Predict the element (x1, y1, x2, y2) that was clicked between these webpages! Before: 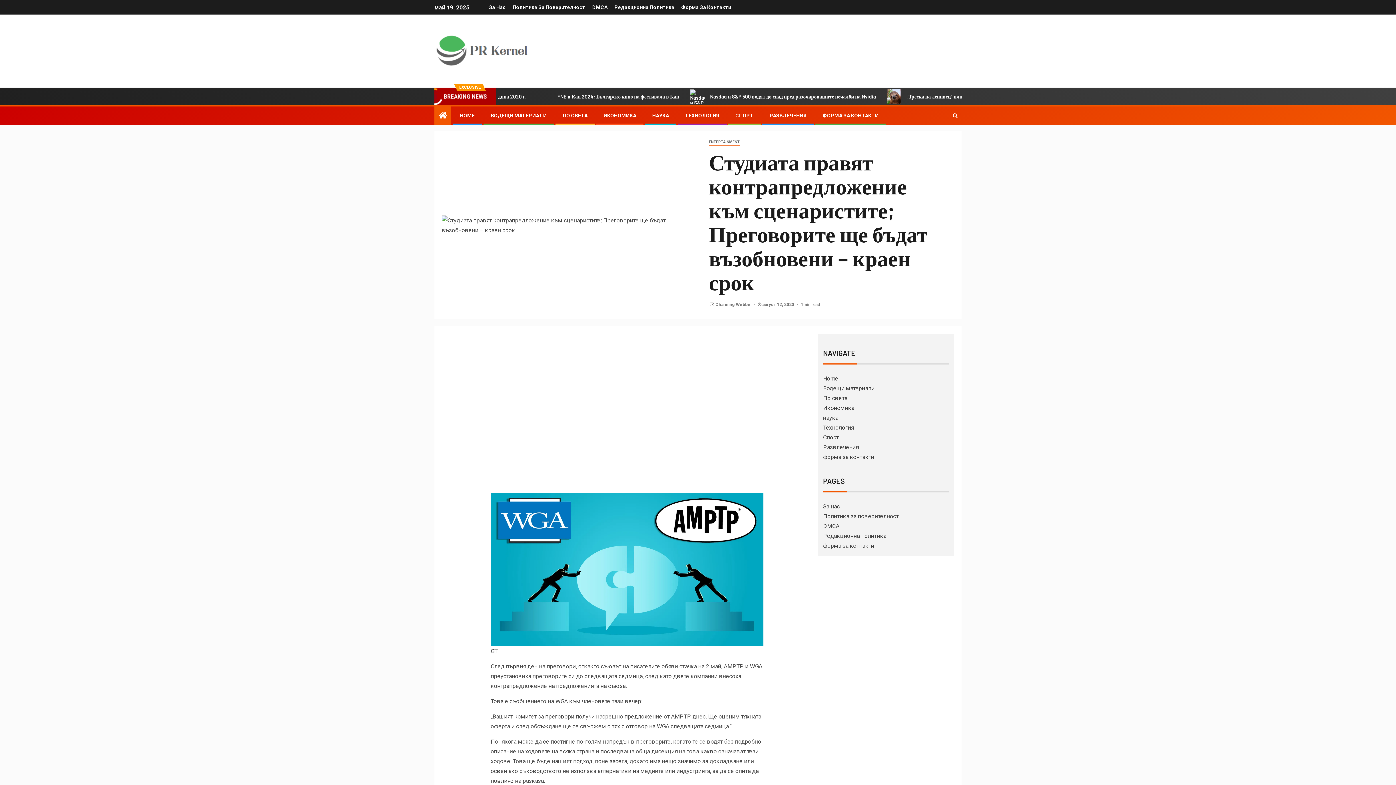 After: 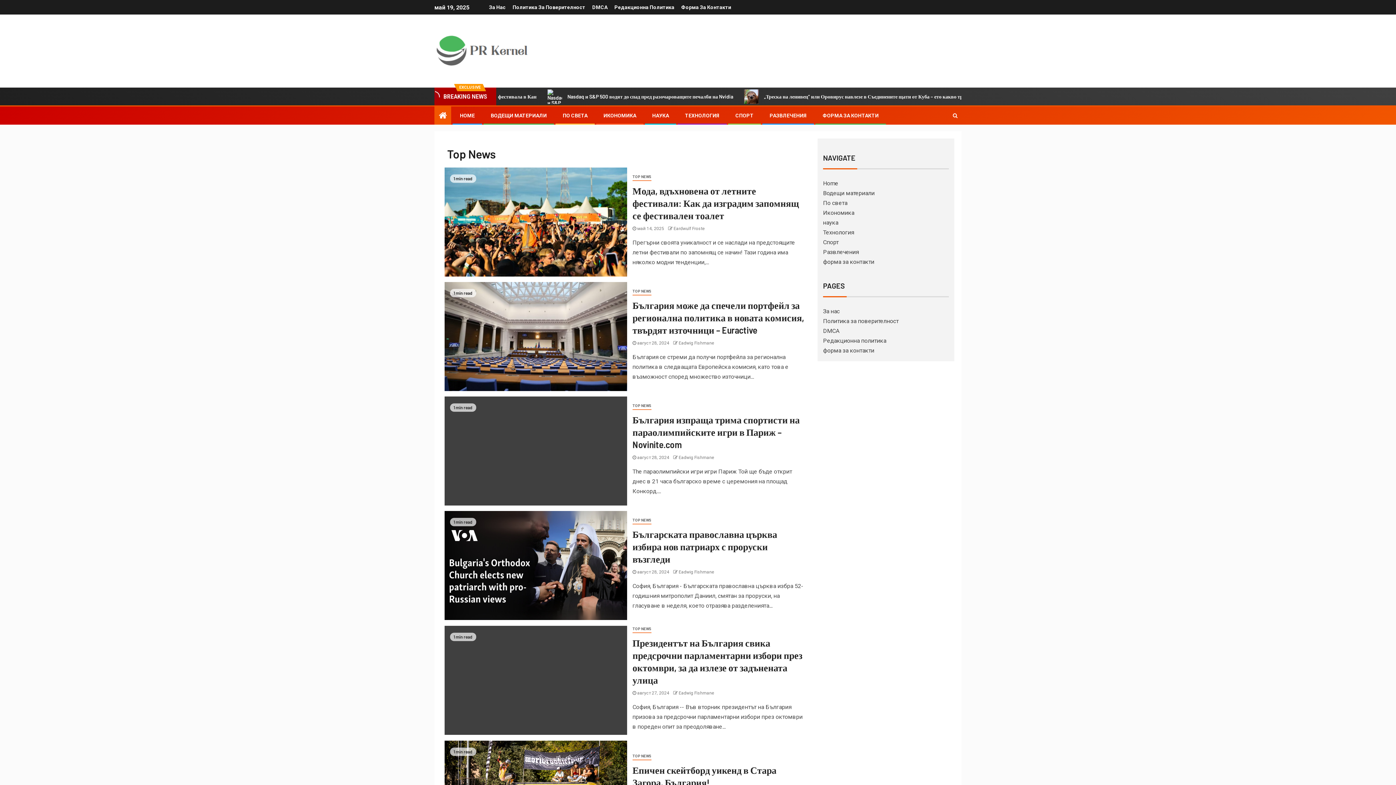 Action: label: Водещи материали bbox: (823, 385, 874, 392)